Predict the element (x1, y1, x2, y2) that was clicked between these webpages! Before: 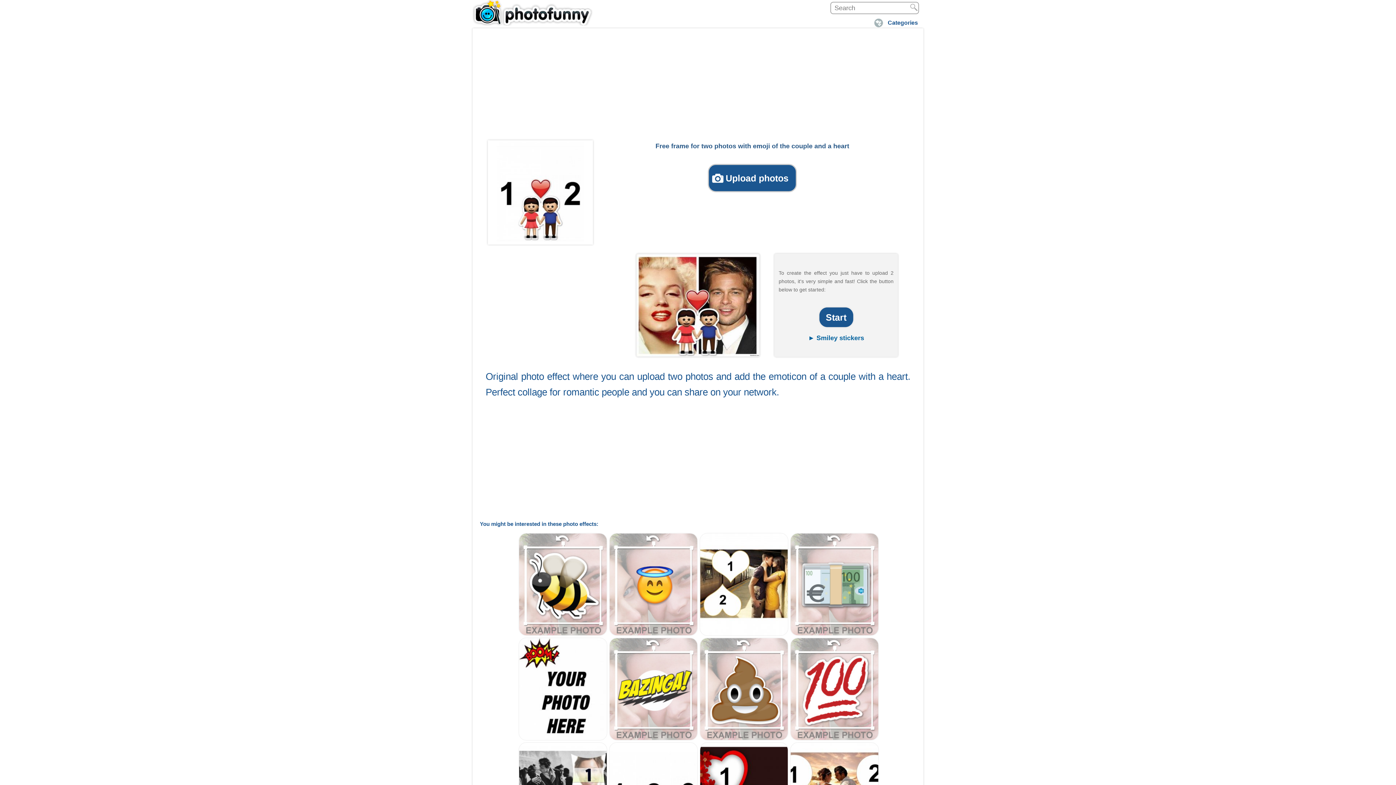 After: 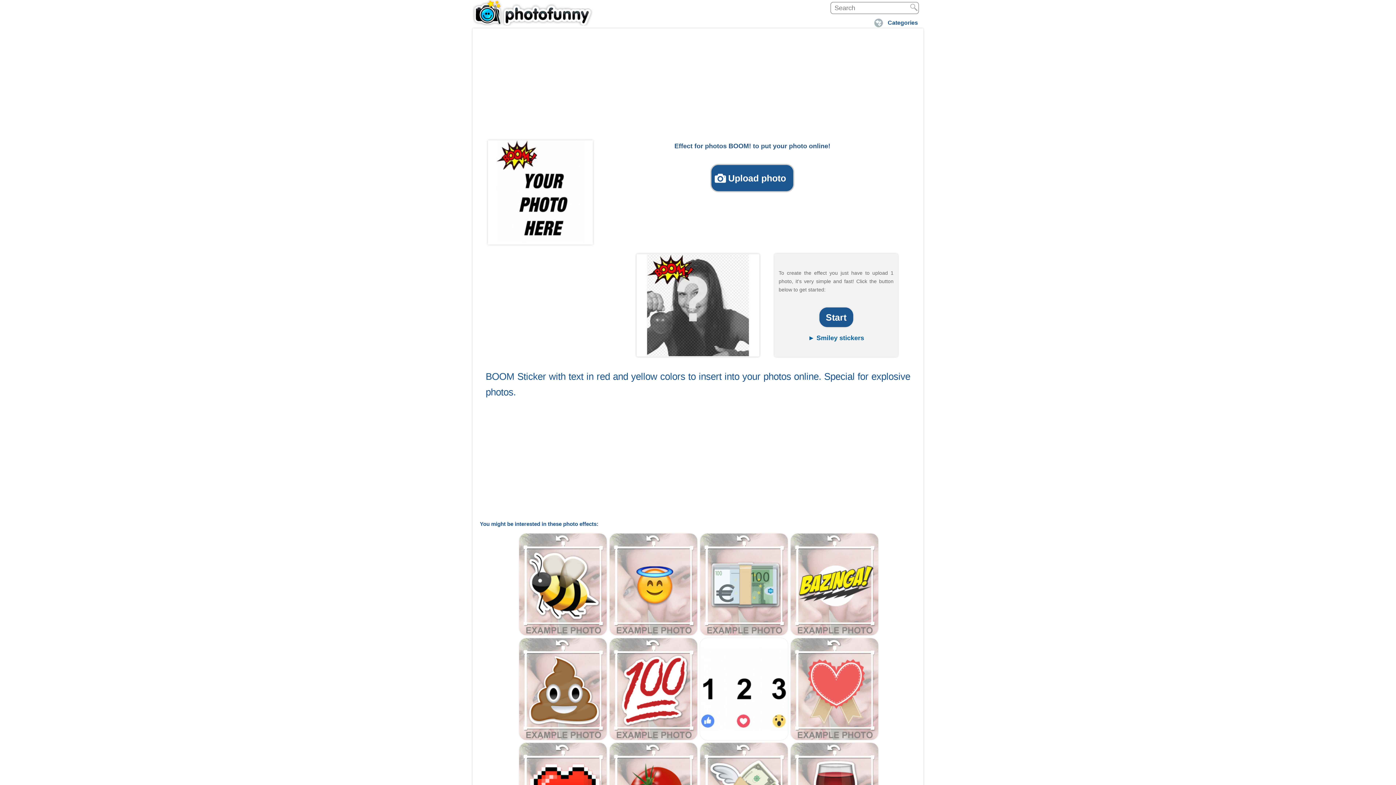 Action: bbox: (518, 736, 607, 742)